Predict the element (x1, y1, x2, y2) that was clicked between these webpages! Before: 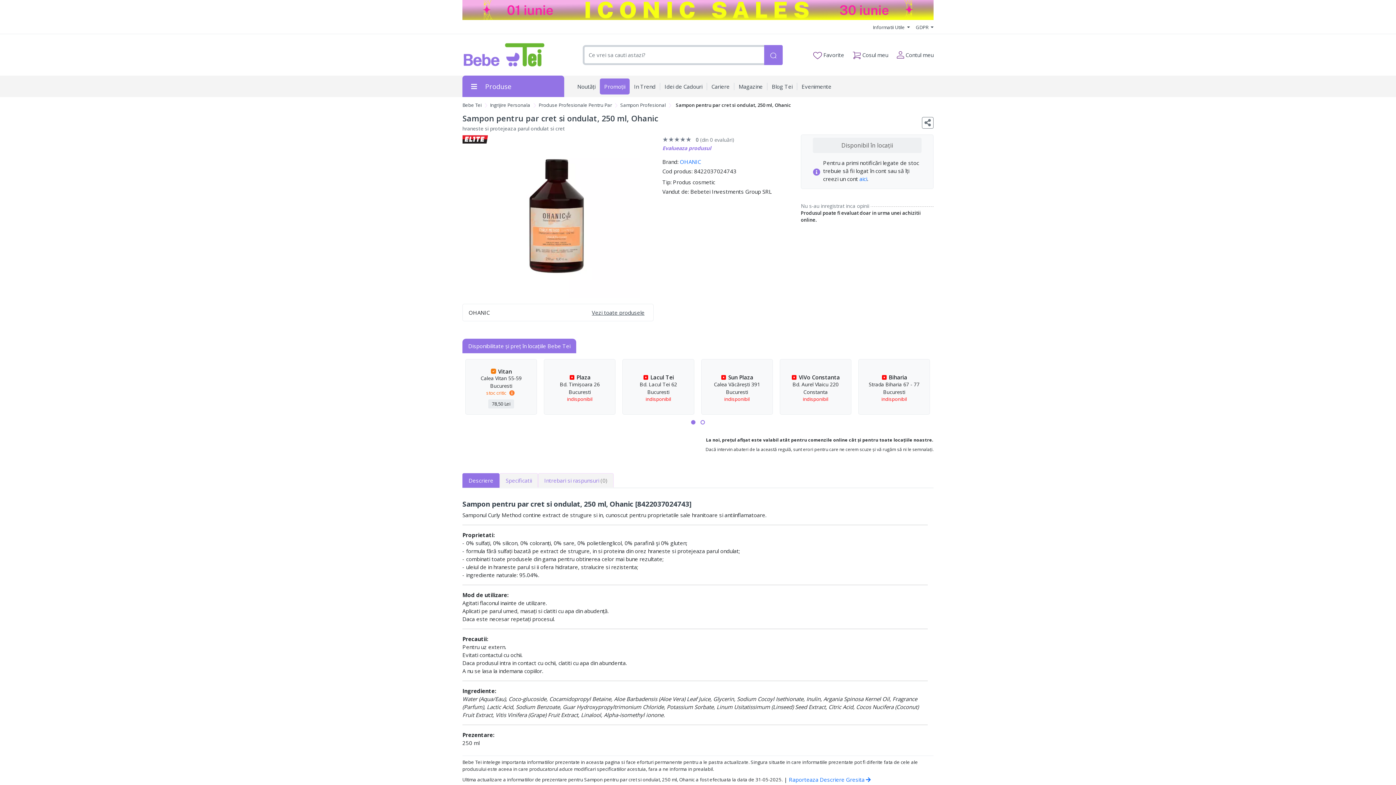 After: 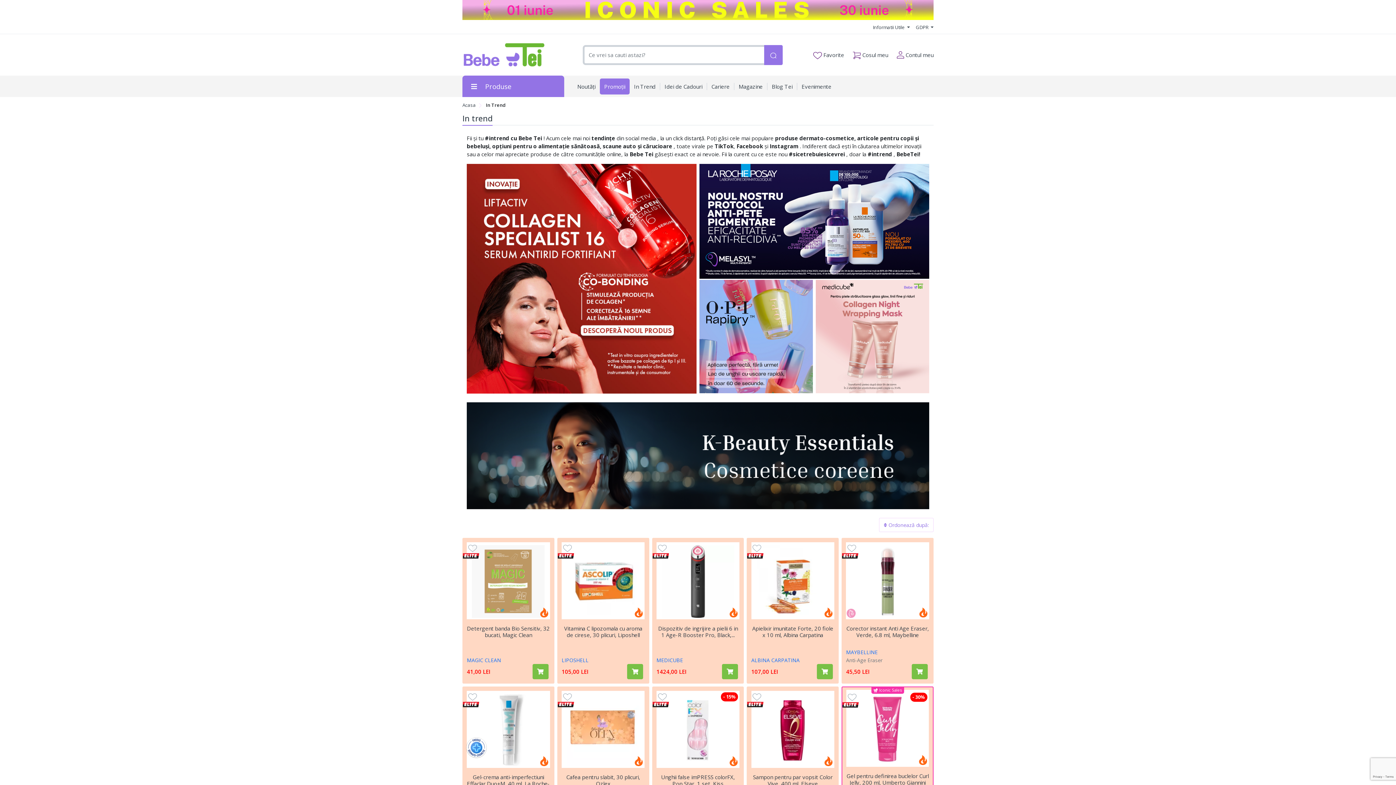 Action: label: In Trend bbox: (629, 76, 660, 96)